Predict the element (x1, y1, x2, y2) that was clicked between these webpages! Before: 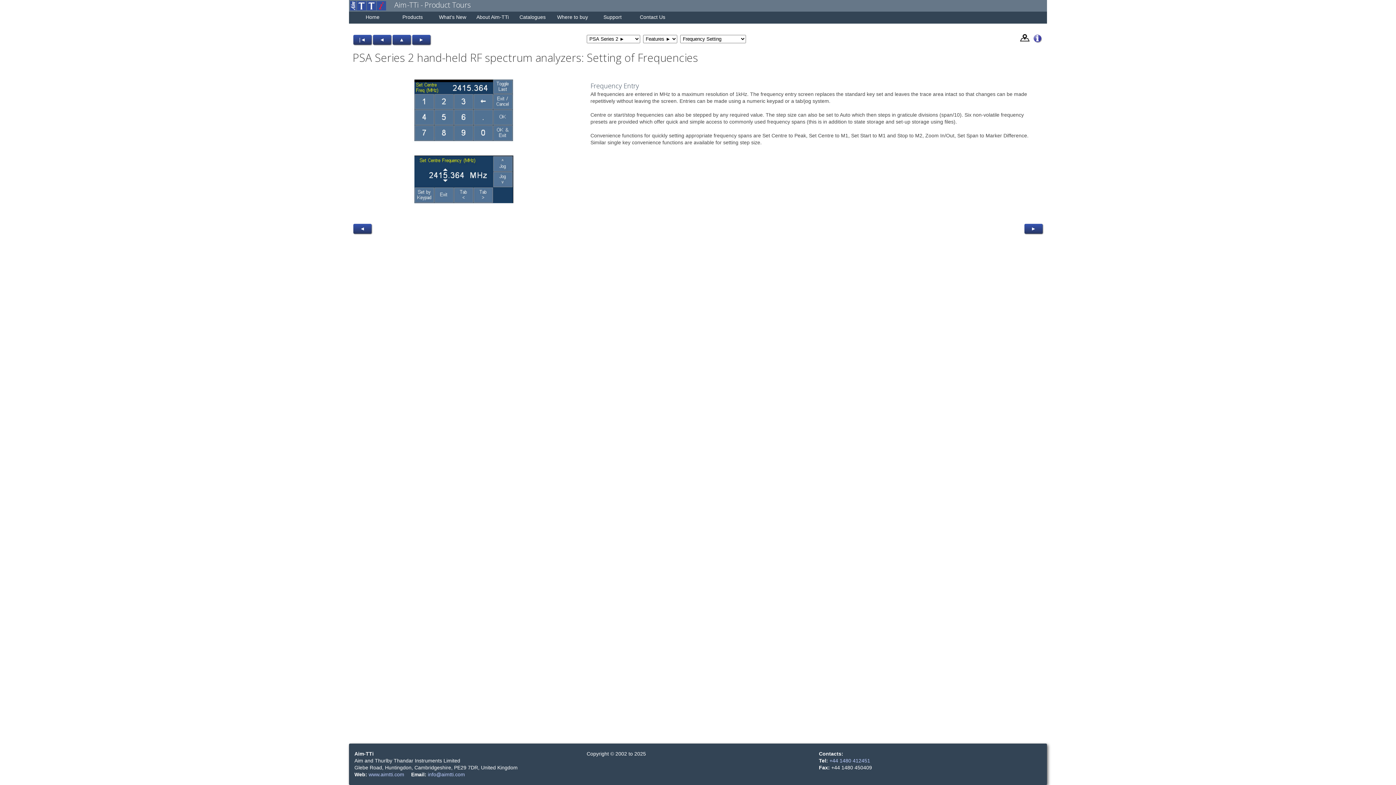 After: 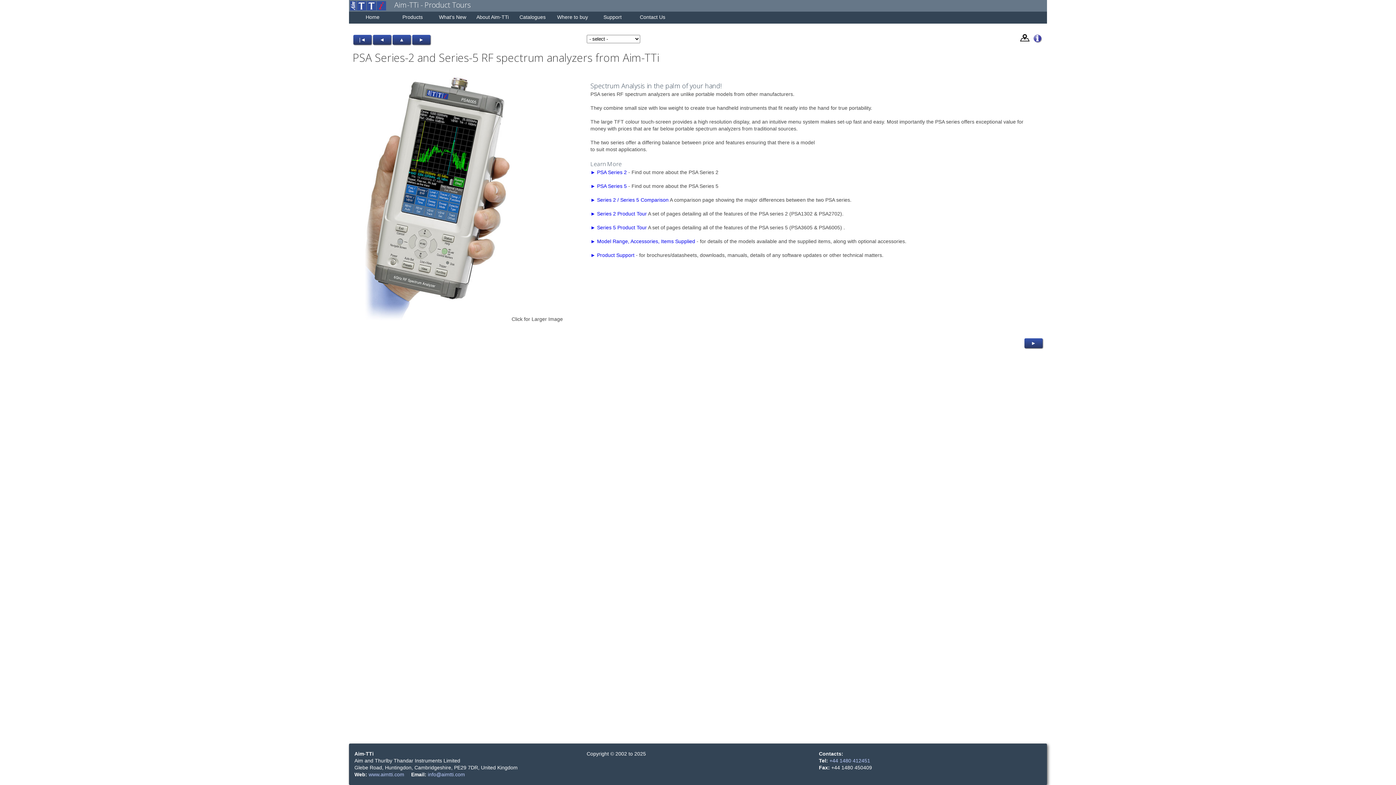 Action: label: |◄ bbox: (353, 34, 371, 44)